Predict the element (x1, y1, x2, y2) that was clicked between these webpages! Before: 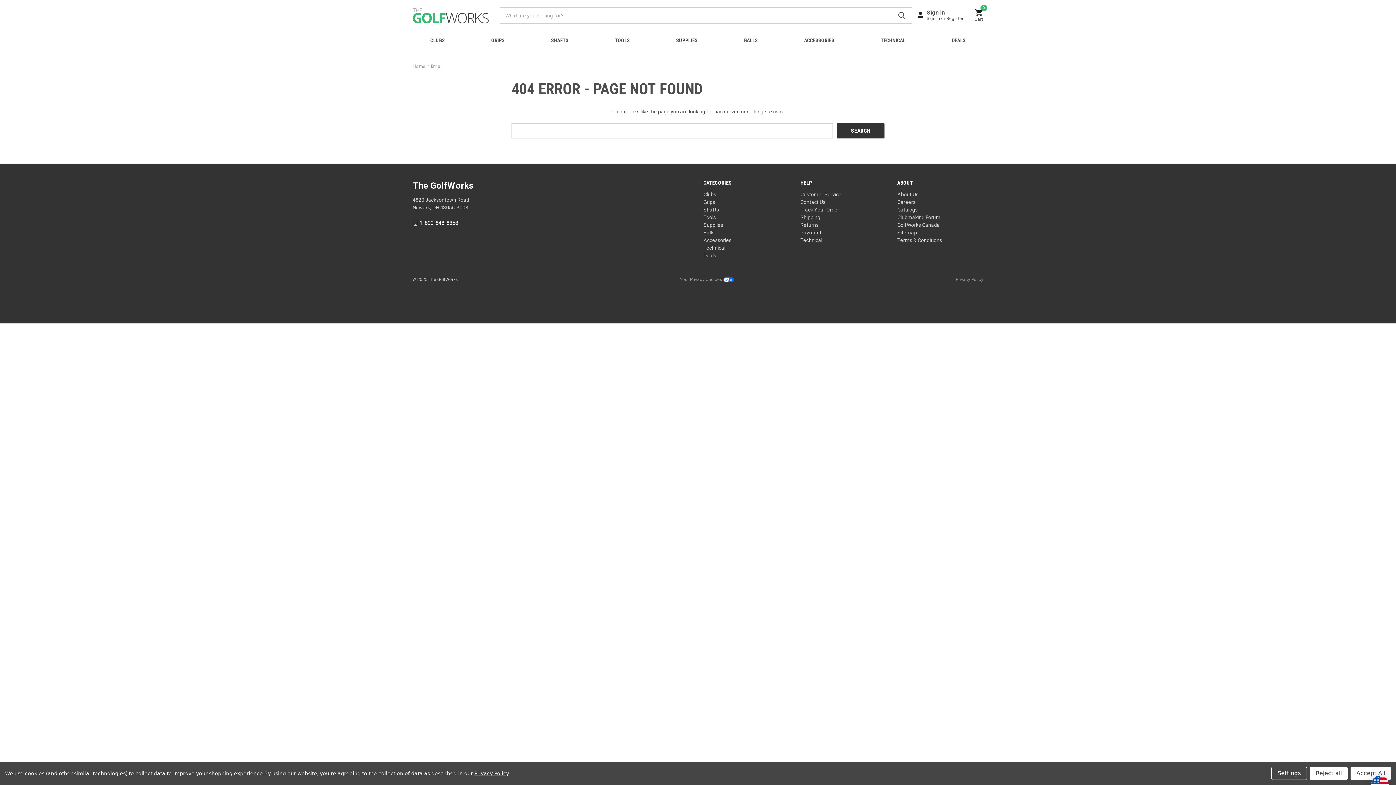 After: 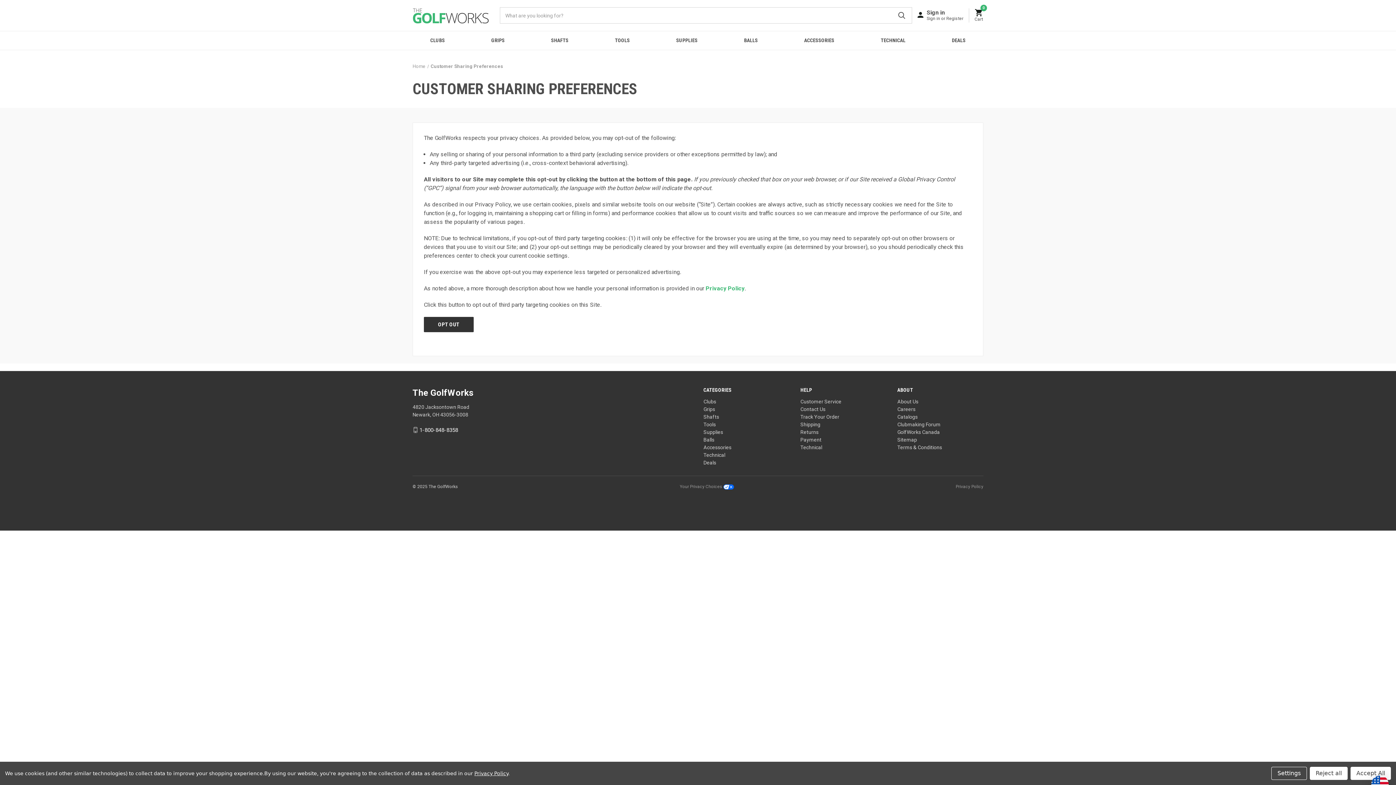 Action: label: Your Privacy Choices  bbox: (680, 277, 734, 282)